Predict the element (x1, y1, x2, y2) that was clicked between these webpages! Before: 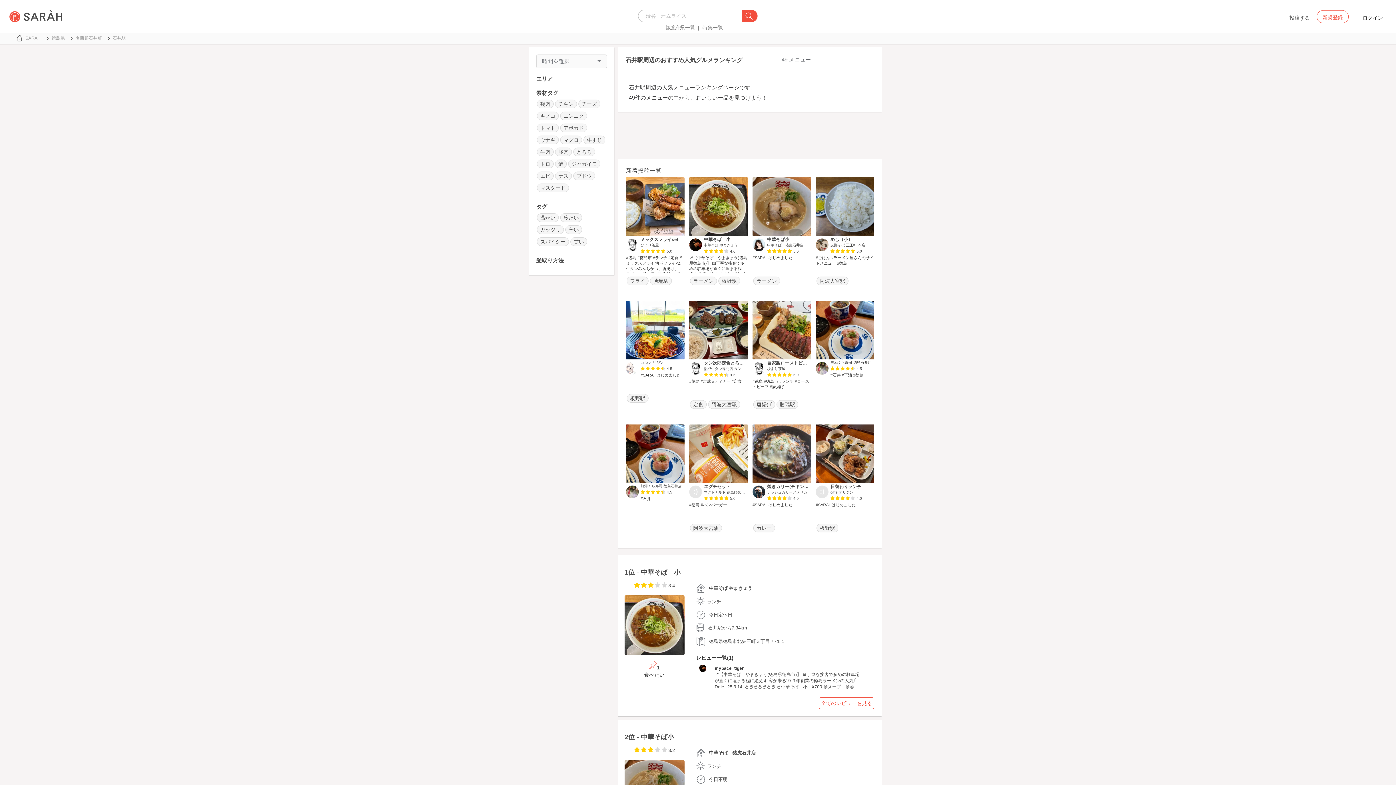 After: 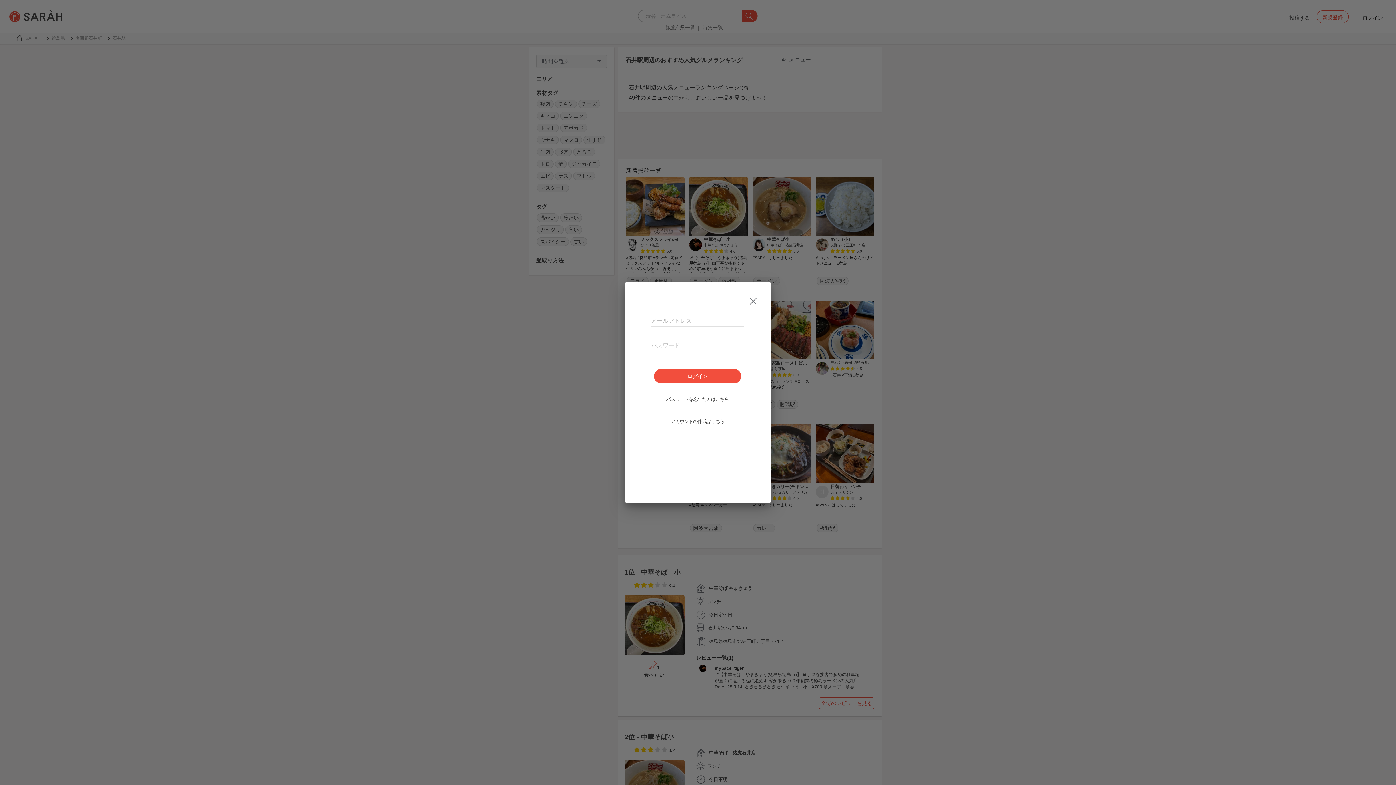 Action: label: ログイン bbox: (1357, 11, 1389, 24)